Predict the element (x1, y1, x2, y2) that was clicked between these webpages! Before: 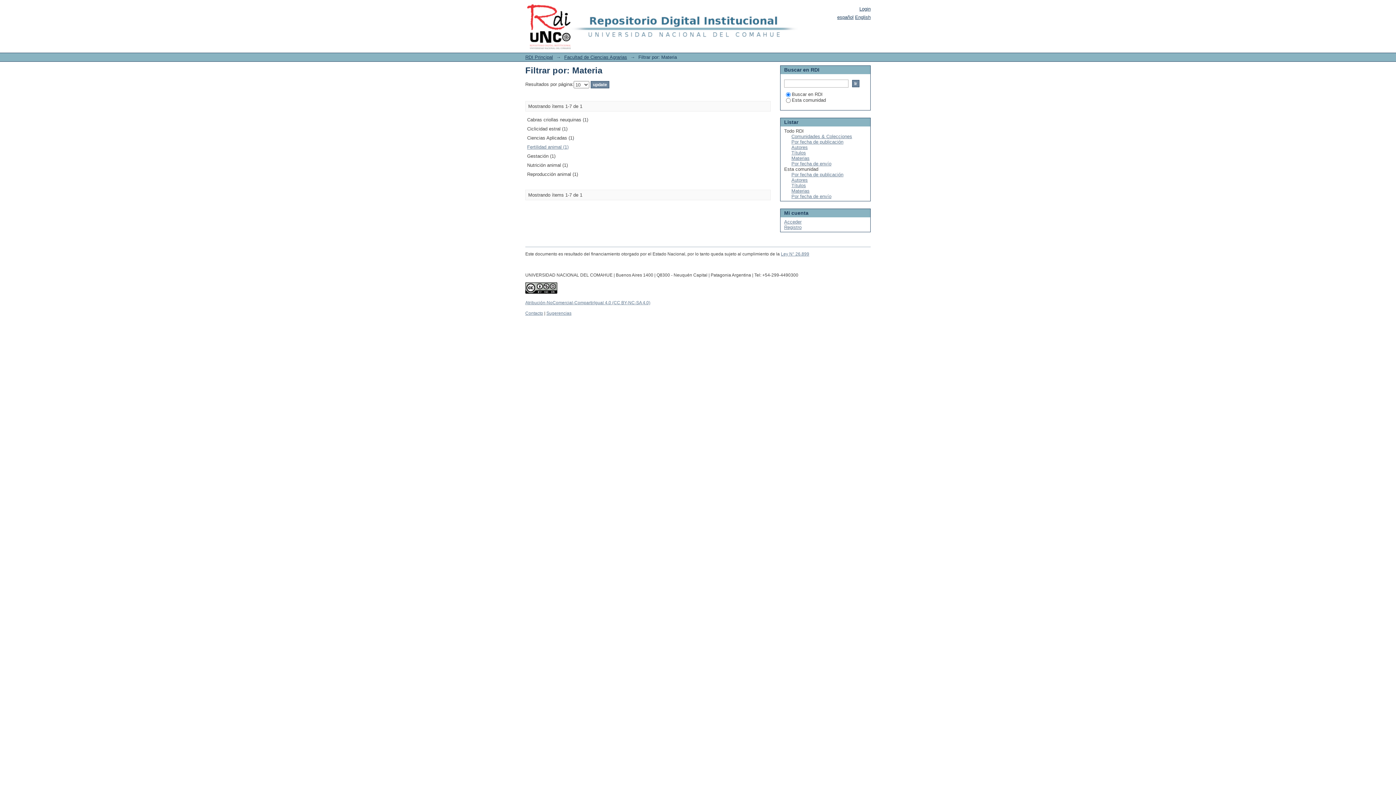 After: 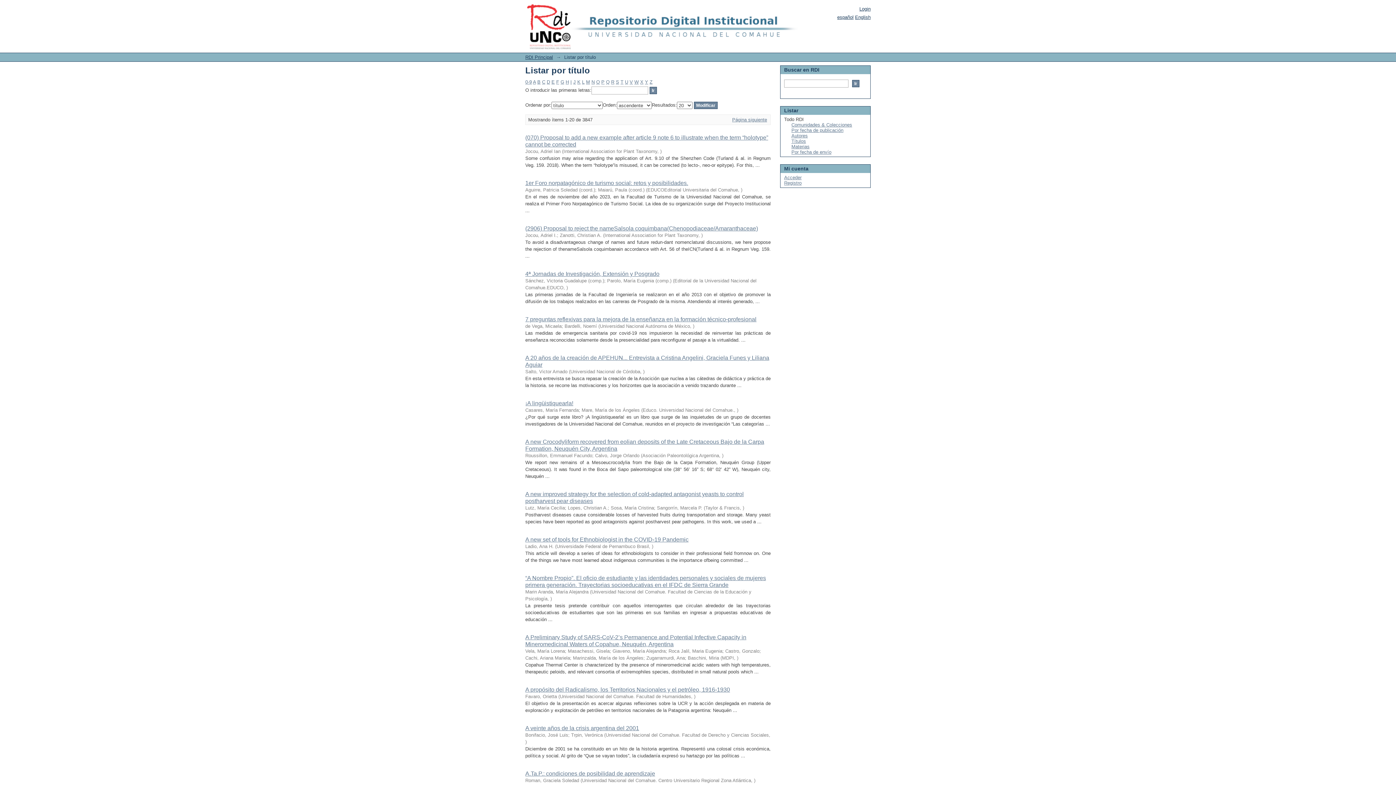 Action: bbox: (791, 150, 806, 155) label: Títulos